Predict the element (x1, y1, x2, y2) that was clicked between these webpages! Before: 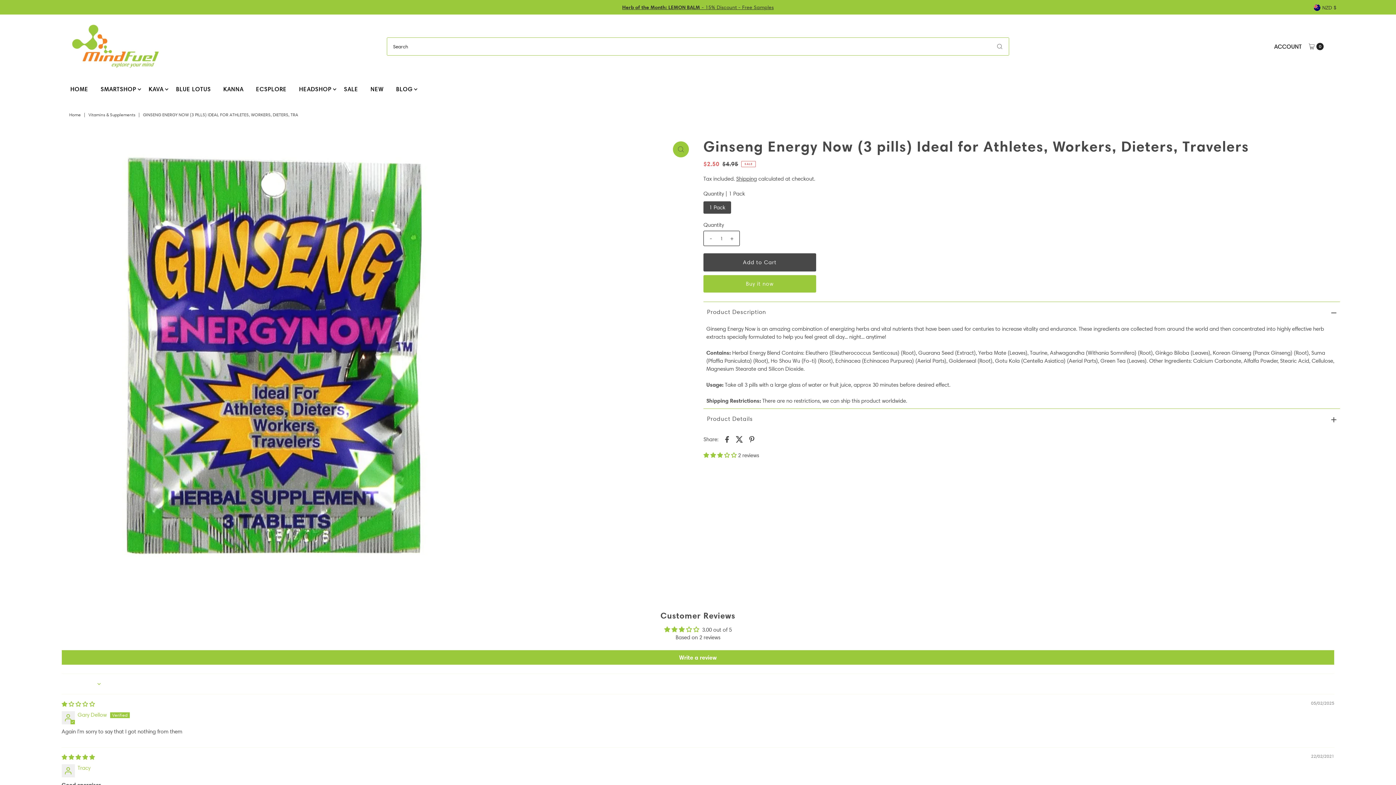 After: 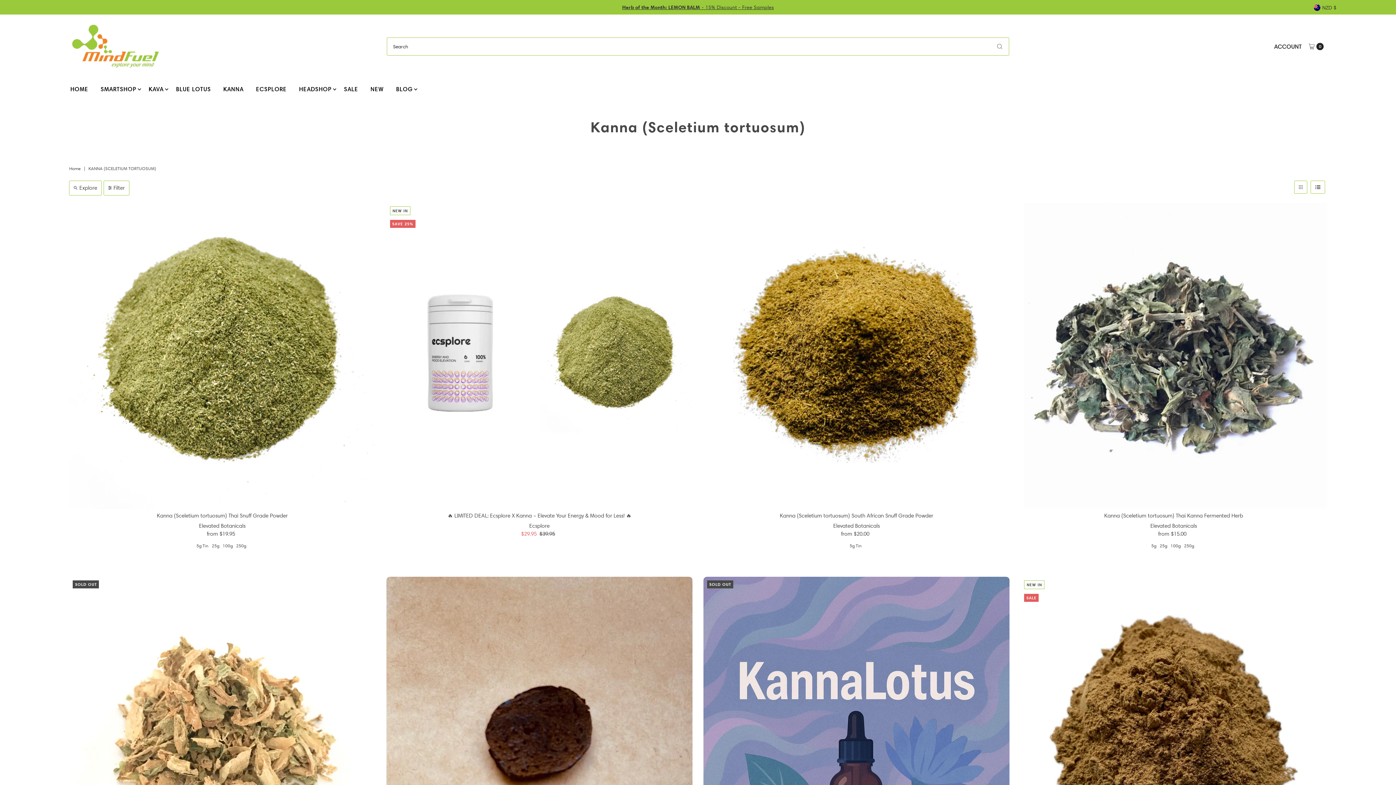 Action: label: KANNA bbox: (217, 78, 249, 99)